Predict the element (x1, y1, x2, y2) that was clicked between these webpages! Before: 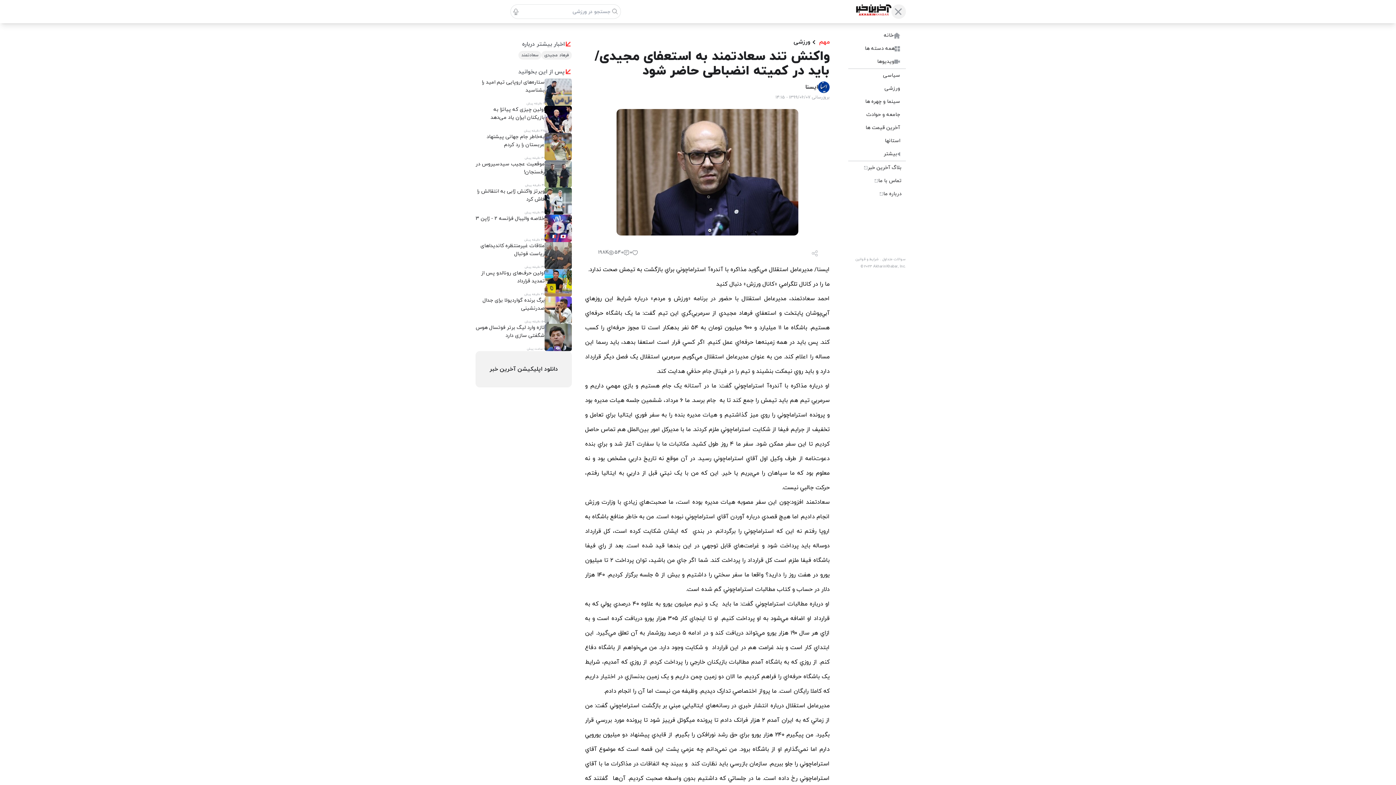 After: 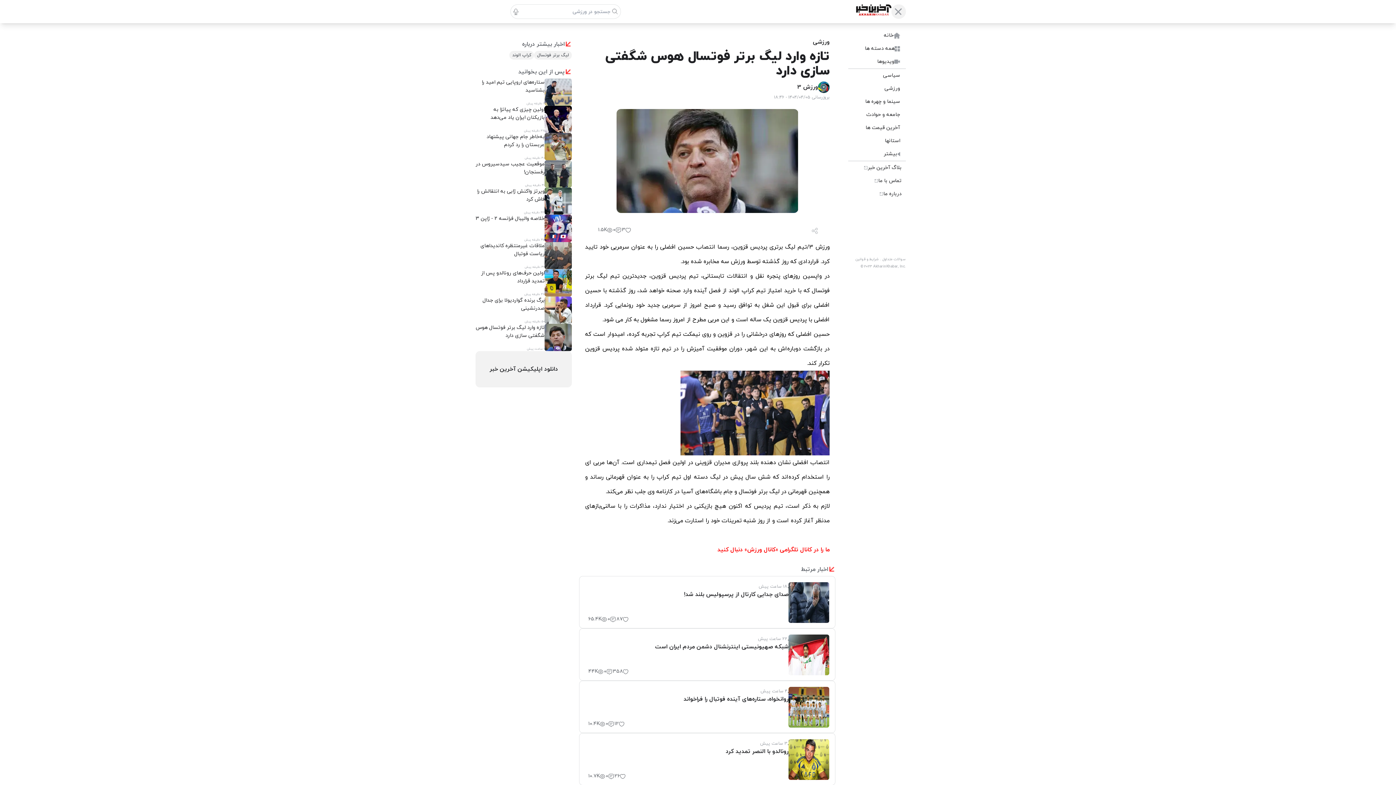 Action: label: تازه وارد لیگ برتر فوتسال هوس شگفتی سازی دارد
1 ساعت پیش bbox: (475, 324, 572, 351)